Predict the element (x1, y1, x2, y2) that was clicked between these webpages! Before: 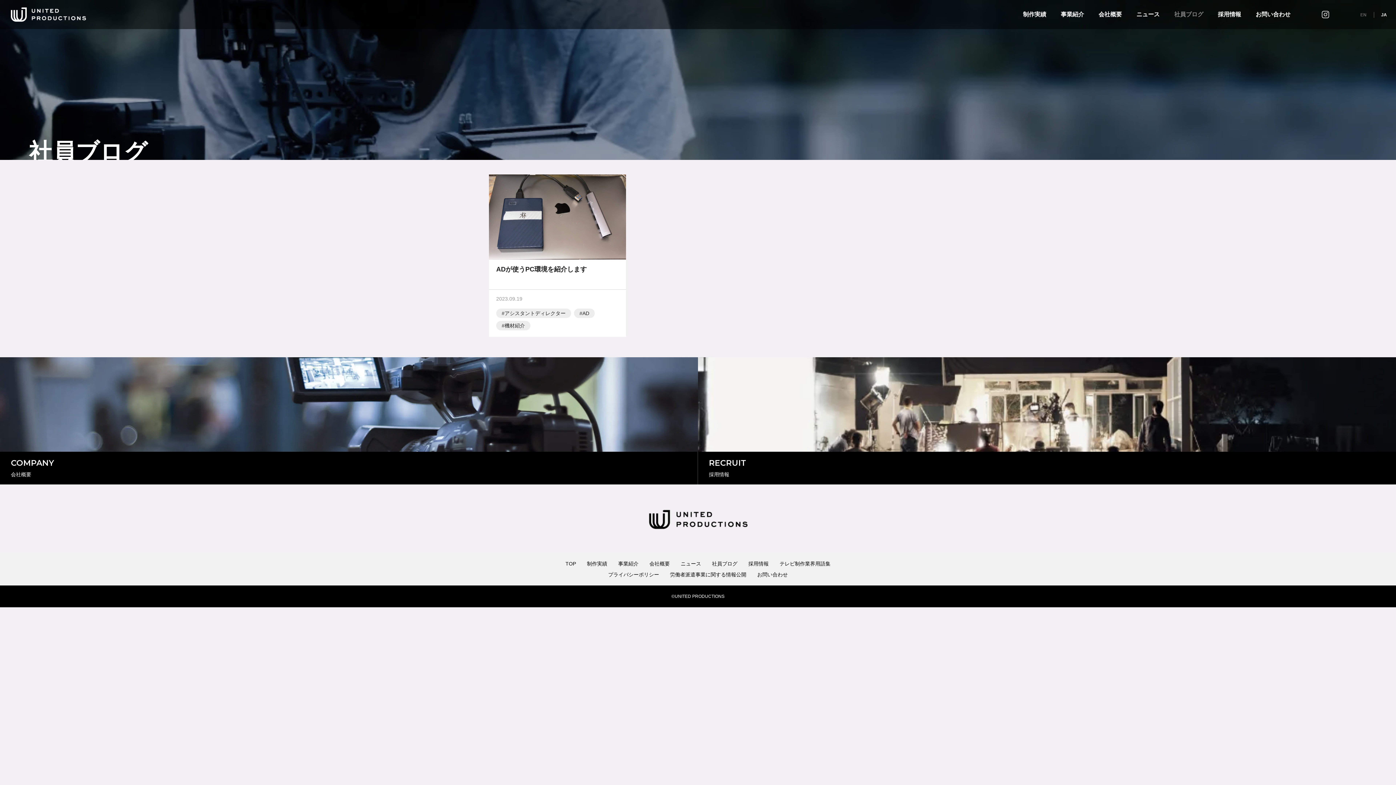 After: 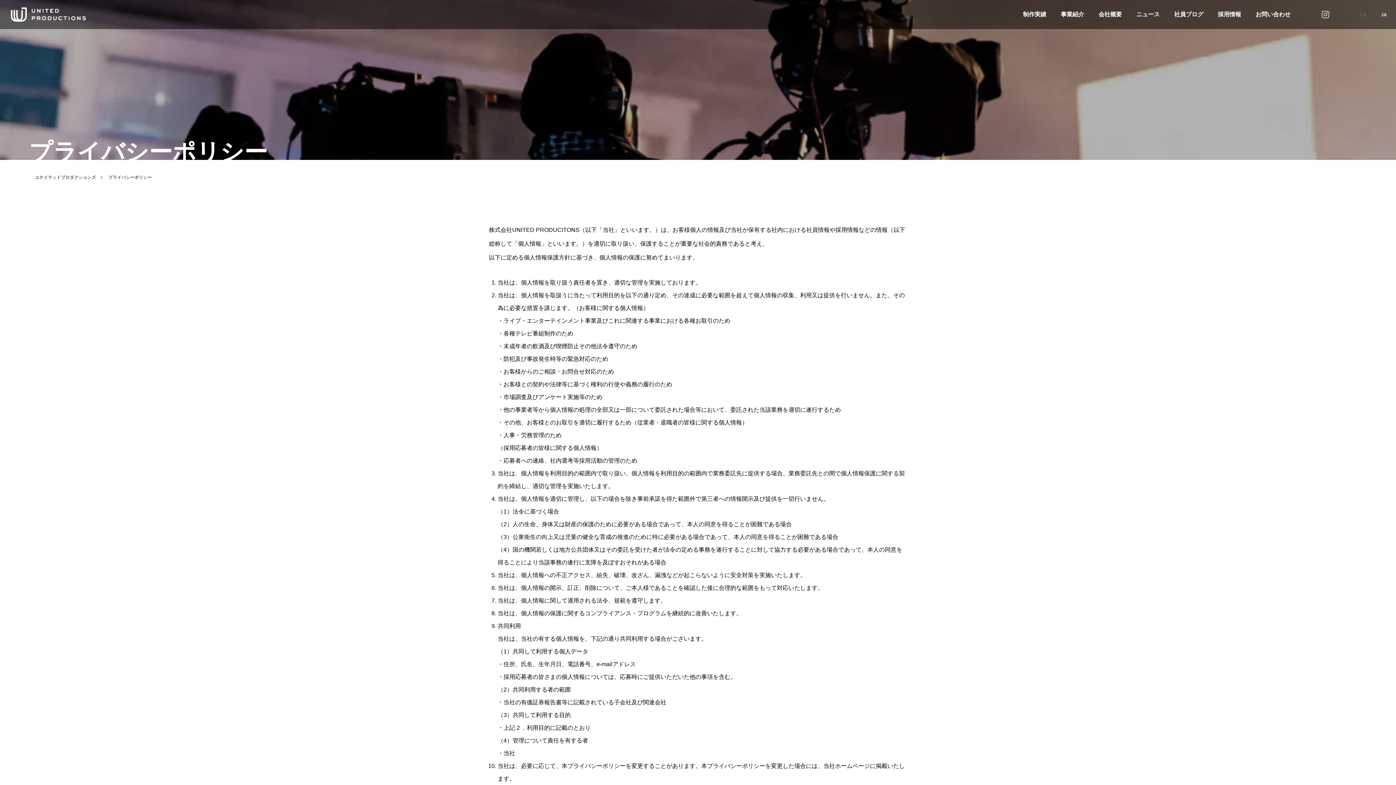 Action: label: プライバシーポリシー bbox: (608, 572, 659, 577)